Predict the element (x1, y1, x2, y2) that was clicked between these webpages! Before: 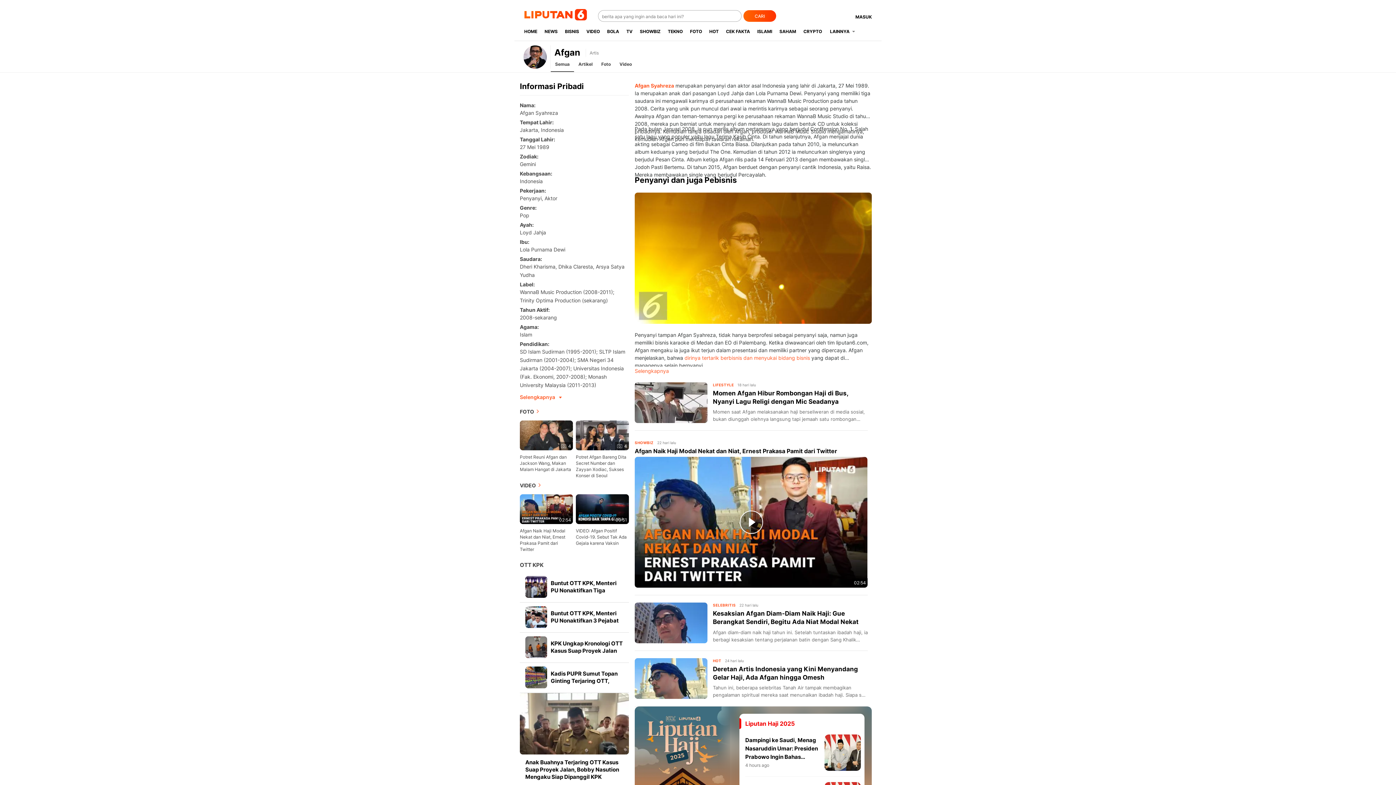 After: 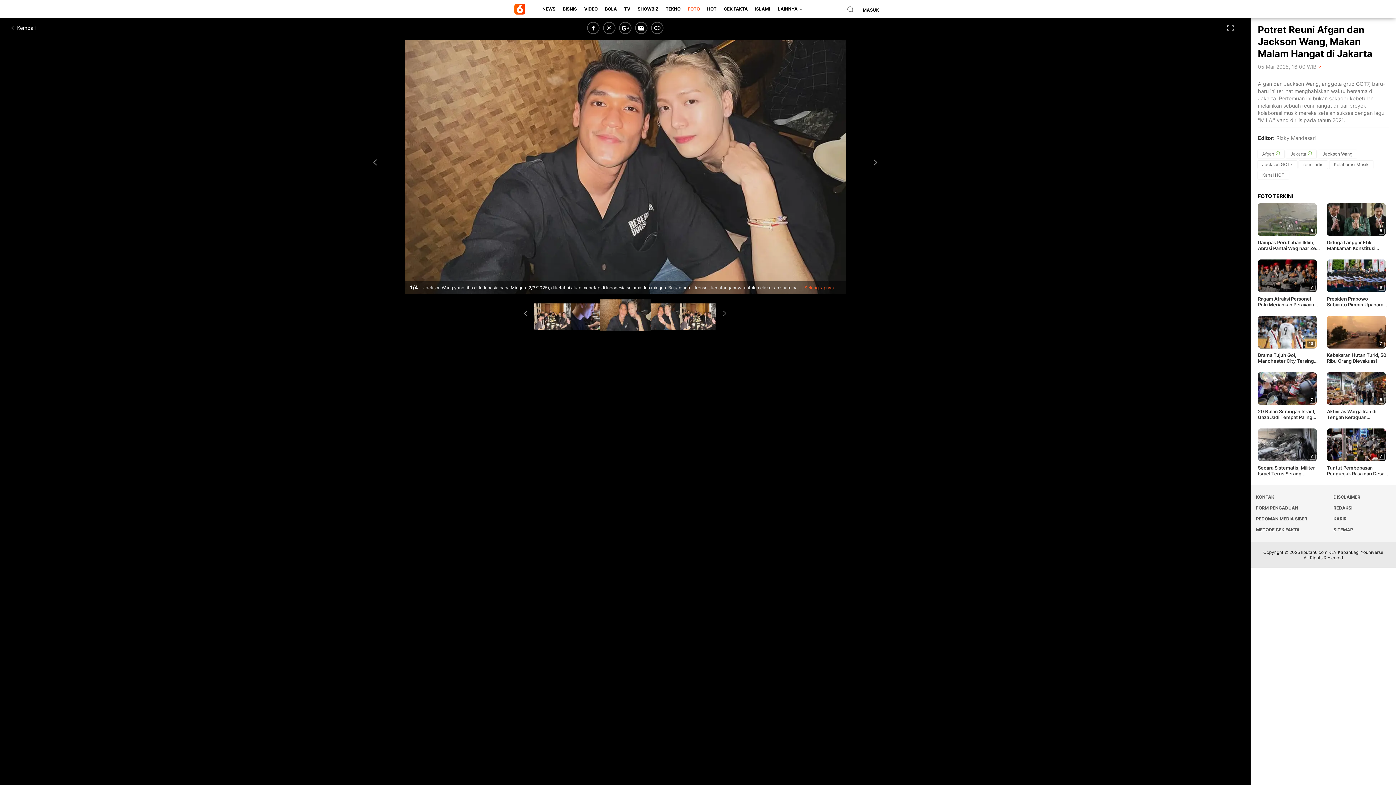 Action: label: Potret Reuni Afgan dan Jackson Wang, Makan Malam Hangat di Jakarta bbox: (520, 454, 573, 472)